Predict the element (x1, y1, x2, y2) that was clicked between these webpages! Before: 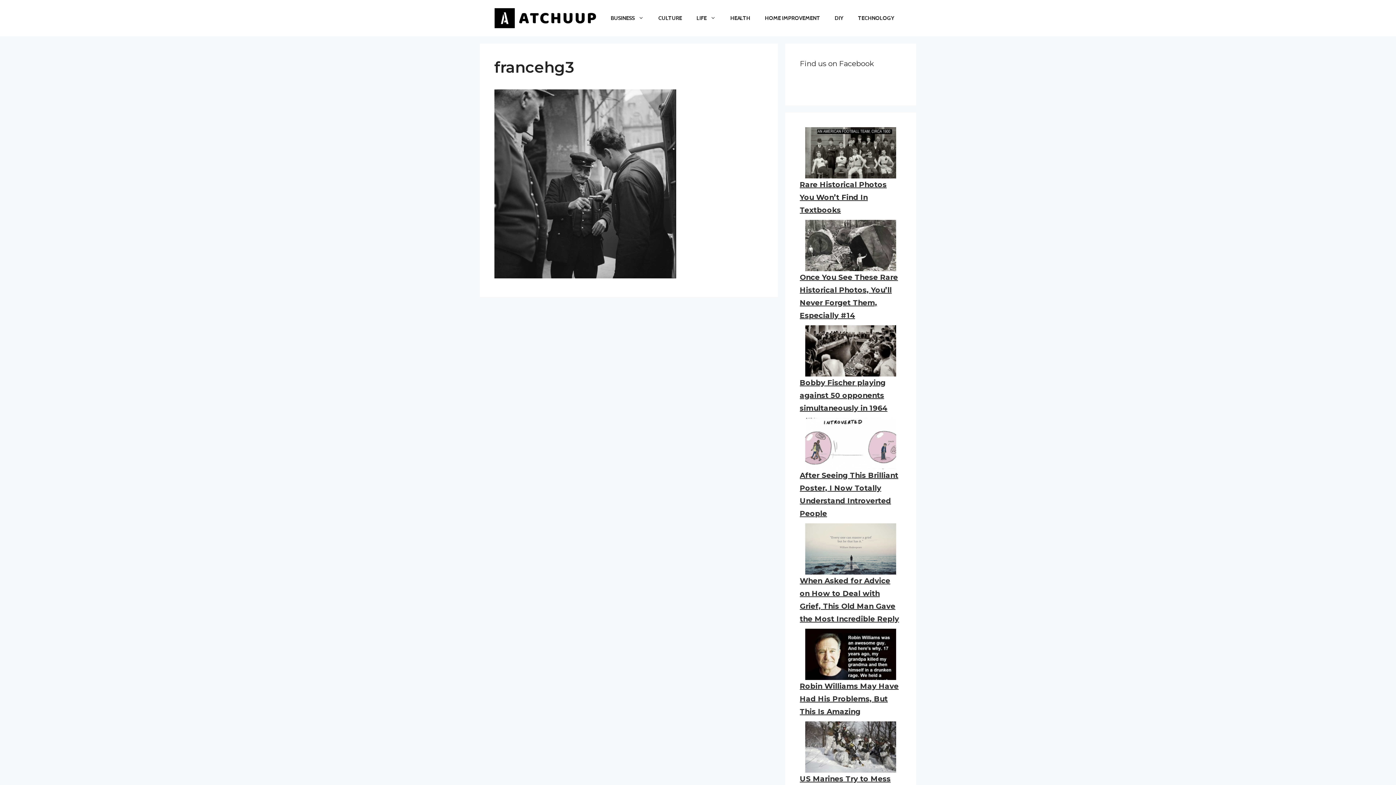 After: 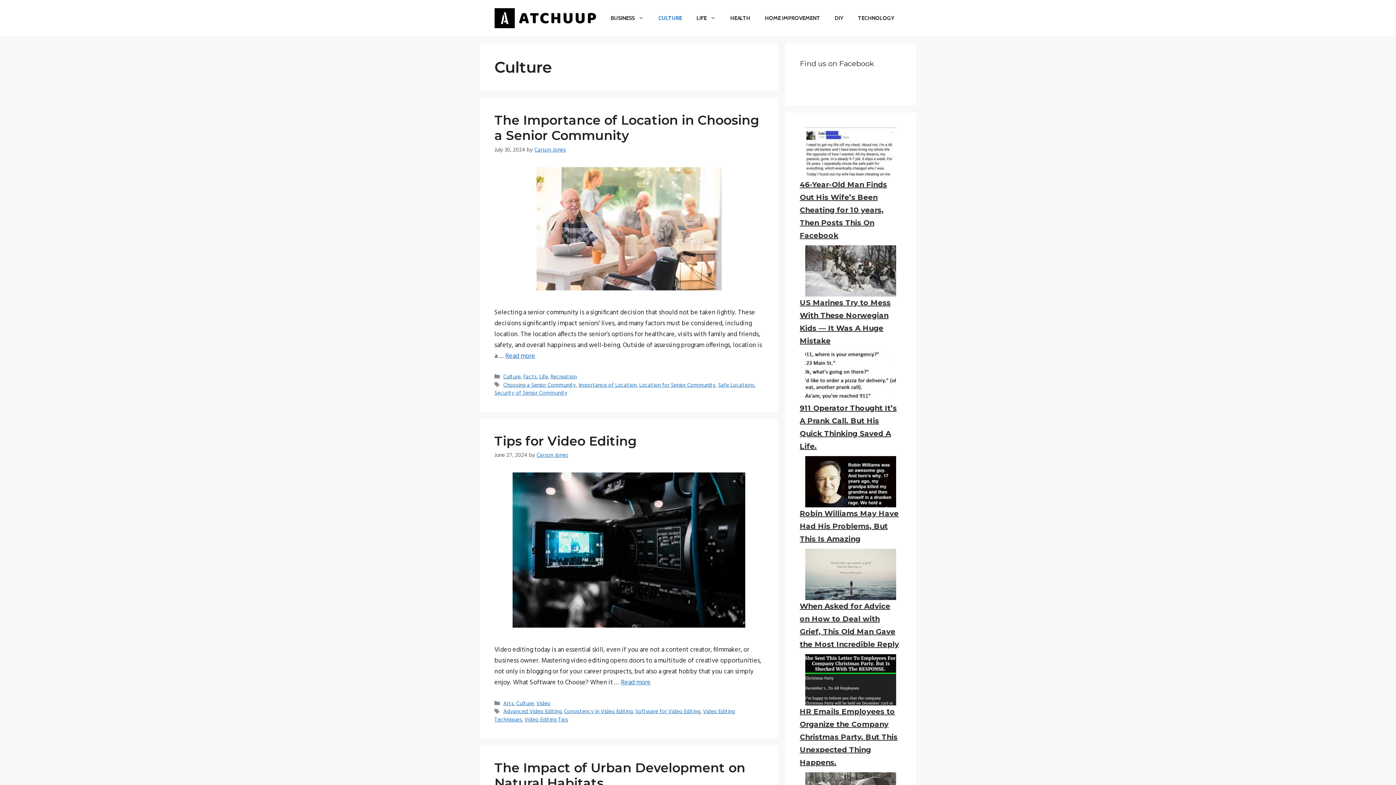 Action: label: CULTURE bbox: (651, 7, 689, 29)